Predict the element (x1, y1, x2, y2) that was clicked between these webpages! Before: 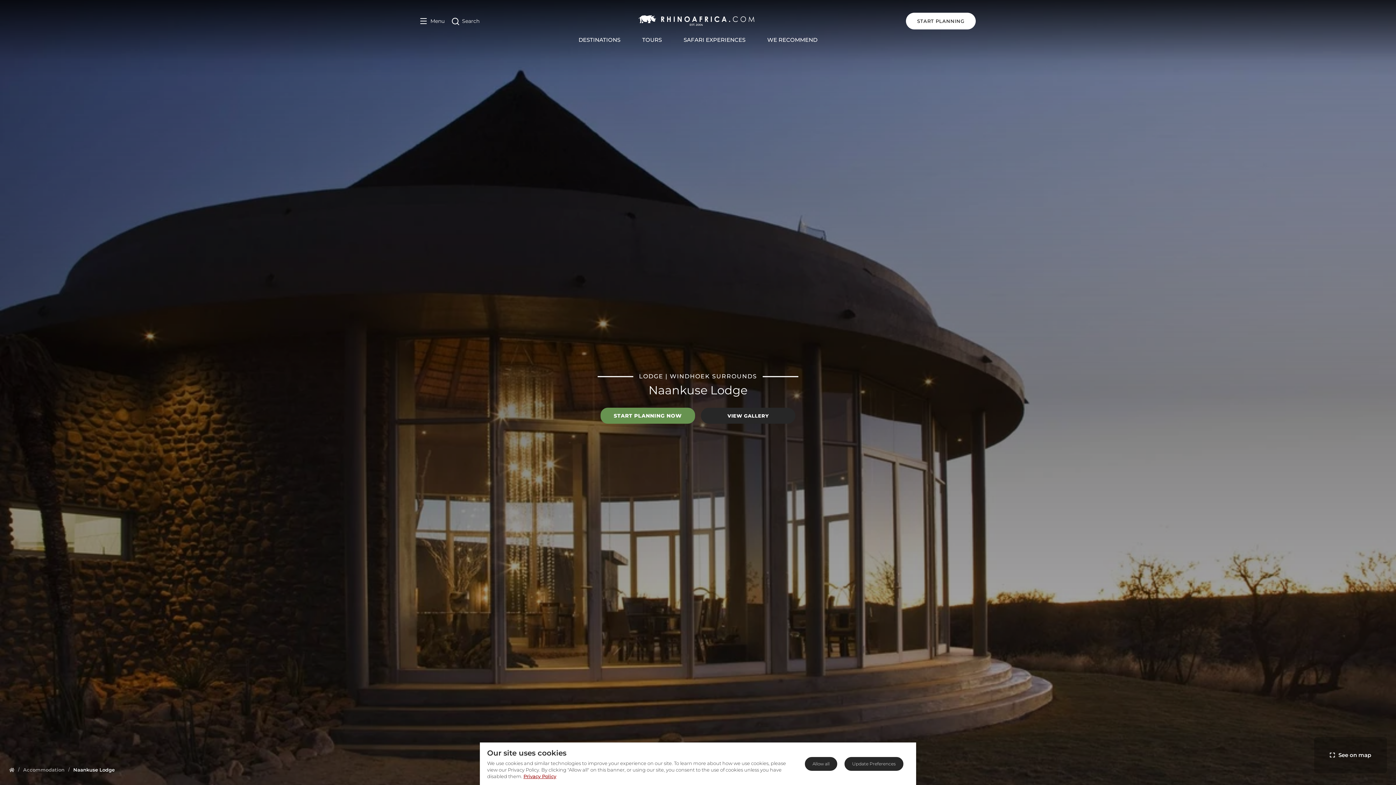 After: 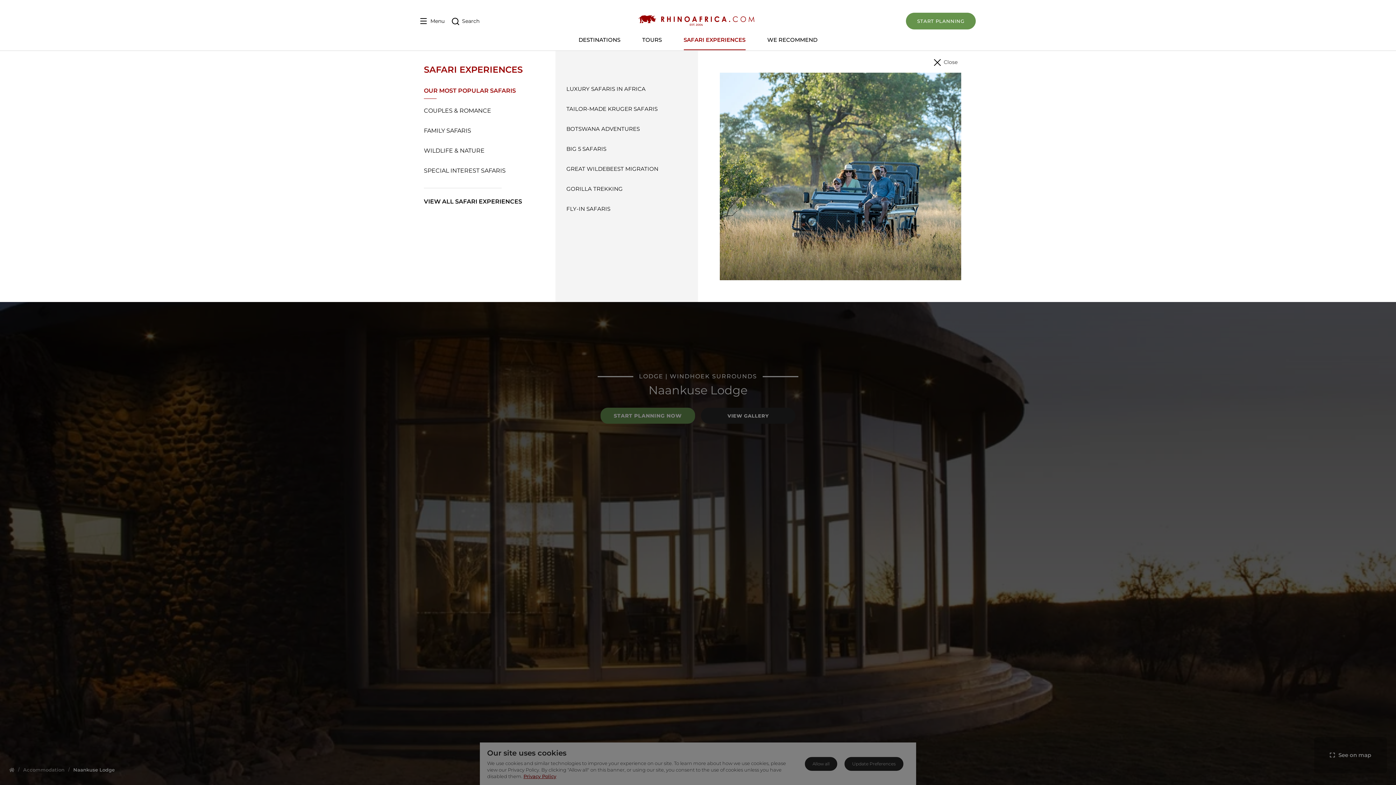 Action: label: SAFARI EXPERIENCES bbox: (683, 35, 745, 44)